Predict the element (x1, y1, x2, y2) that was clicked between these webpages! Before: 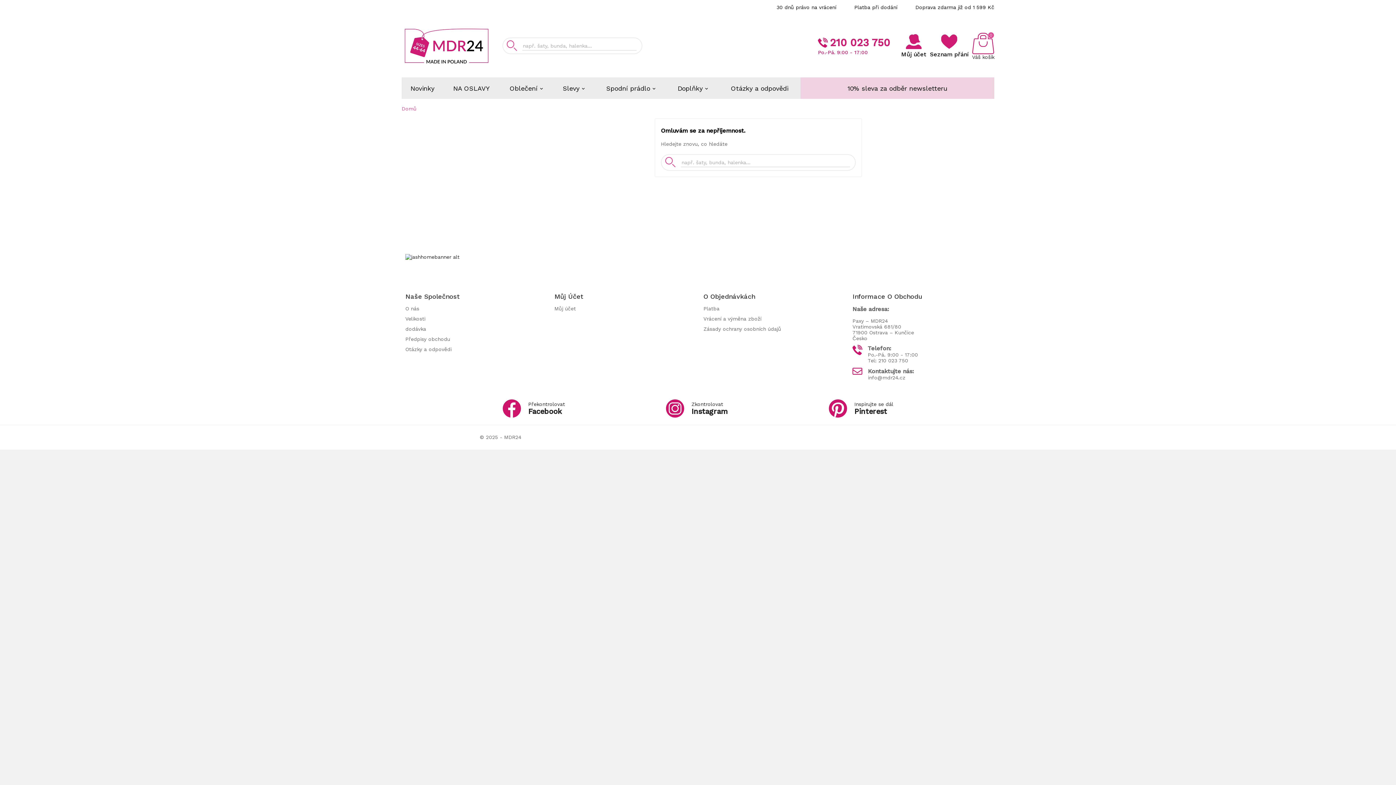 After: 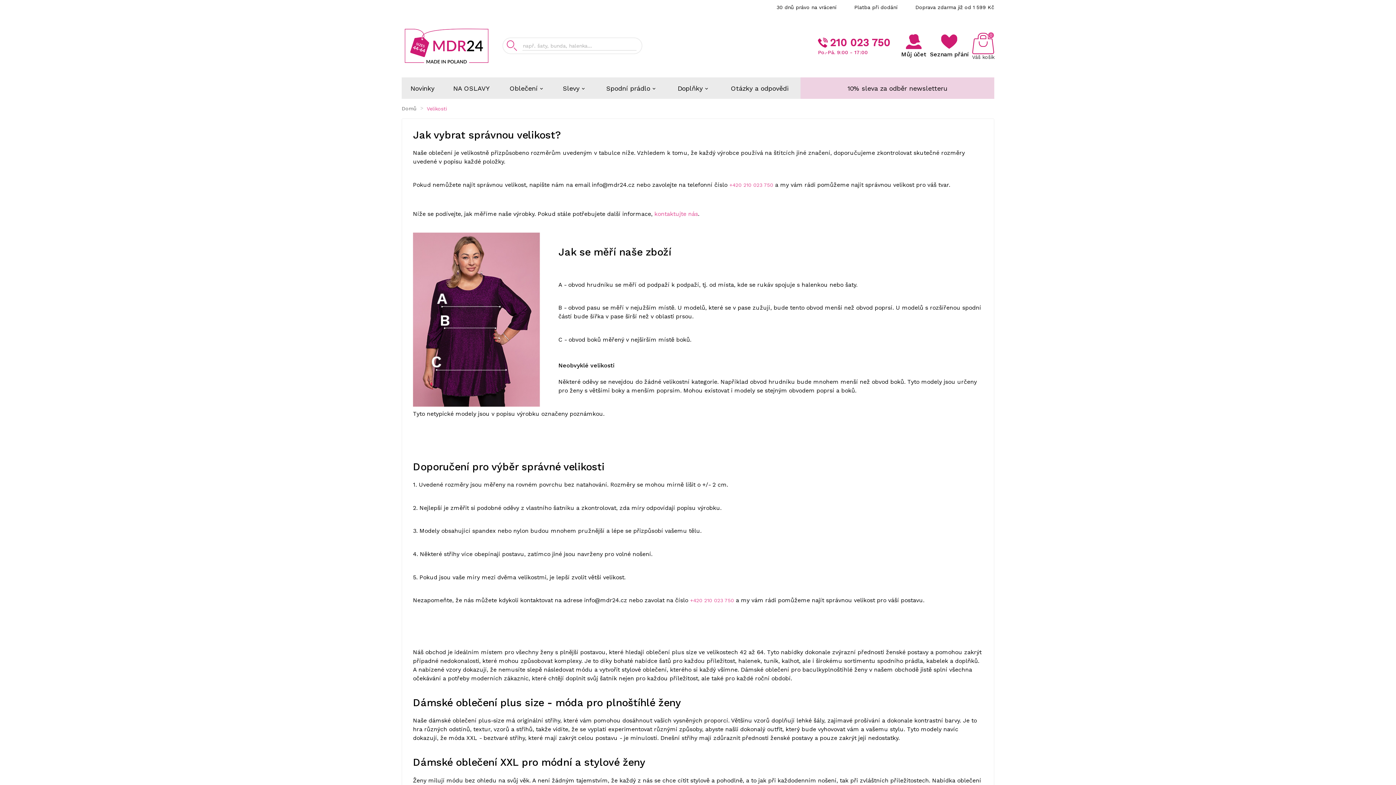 Action: bbox: (405, 316, 425, 321) label: Velikosti